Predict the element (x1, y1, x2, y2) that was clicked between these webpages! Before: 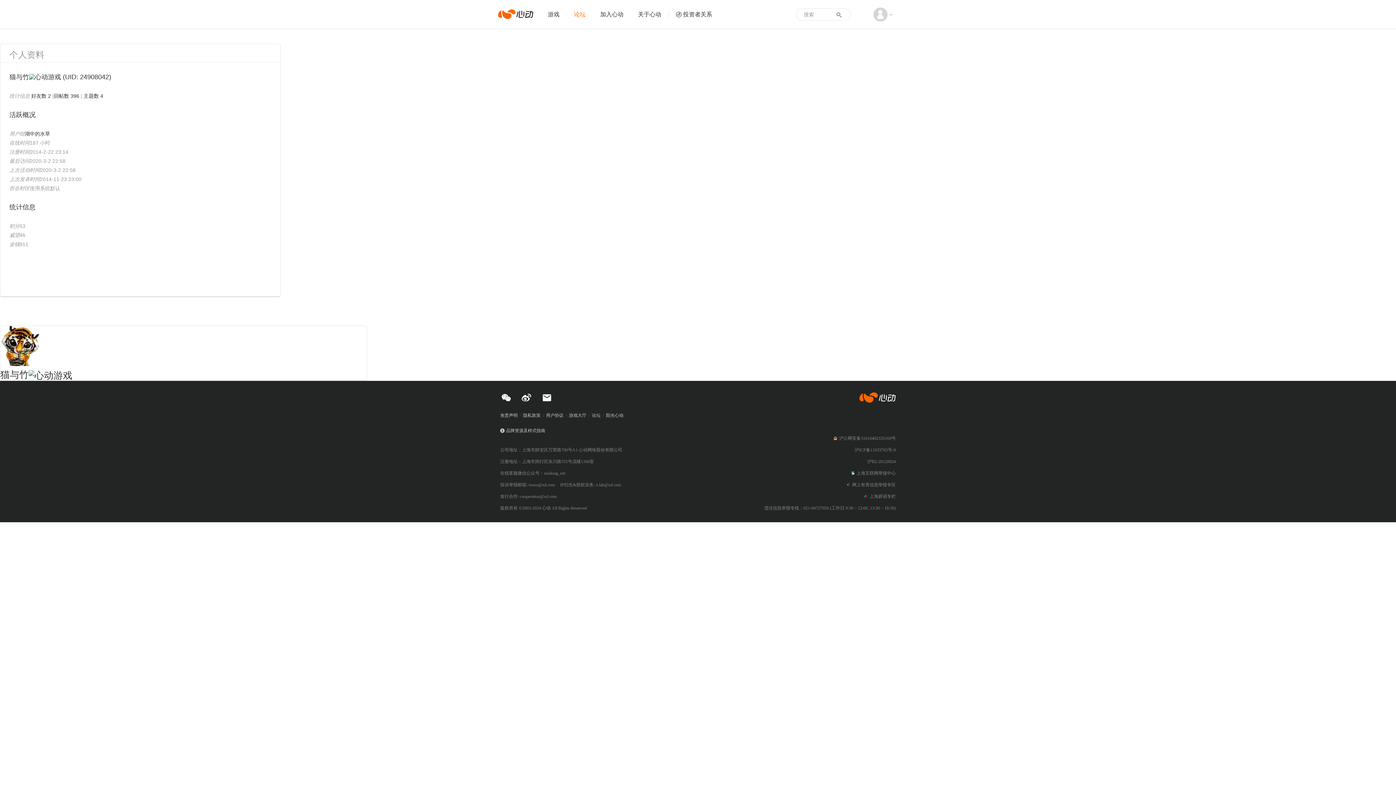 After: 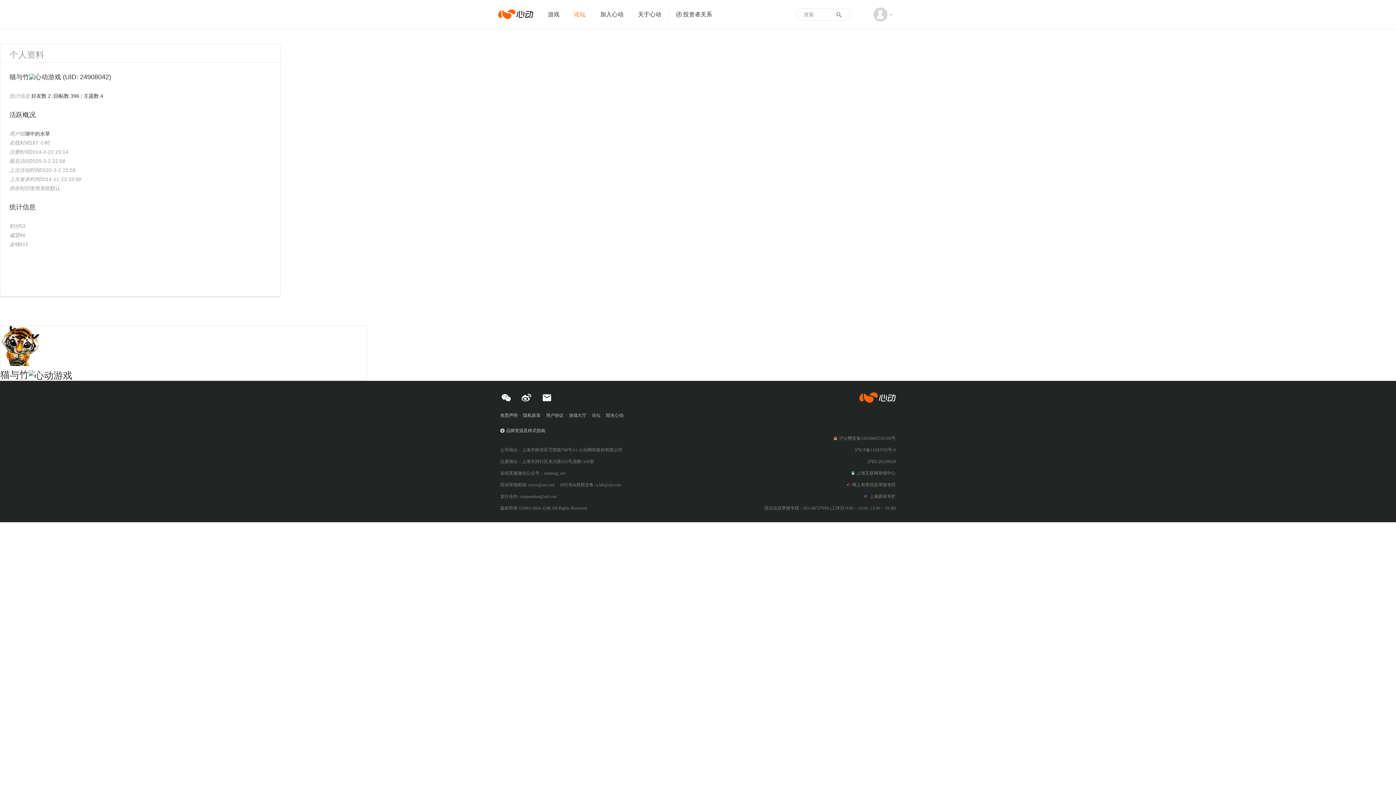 Action: label: 品牌资源及样式指南 bbox: (506, 427, 545, 434)